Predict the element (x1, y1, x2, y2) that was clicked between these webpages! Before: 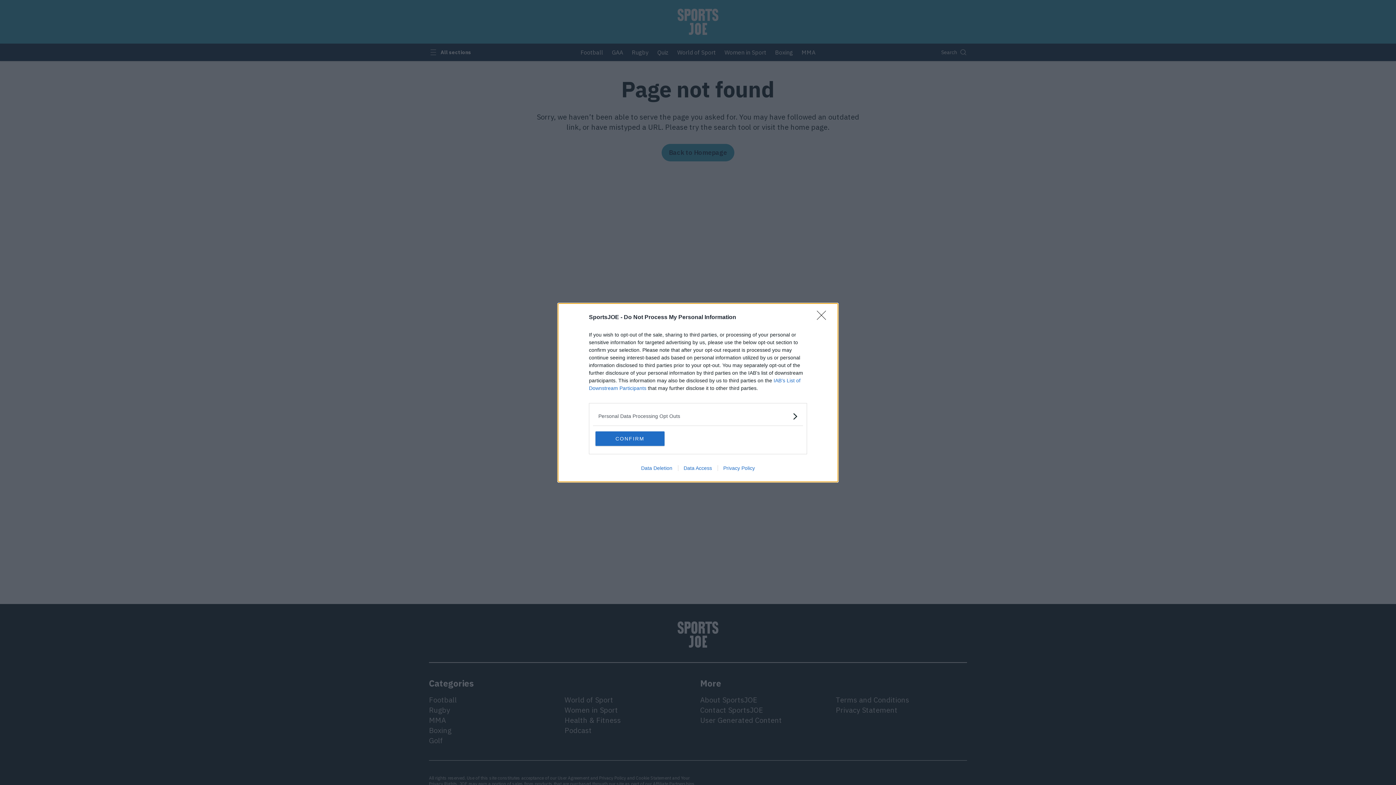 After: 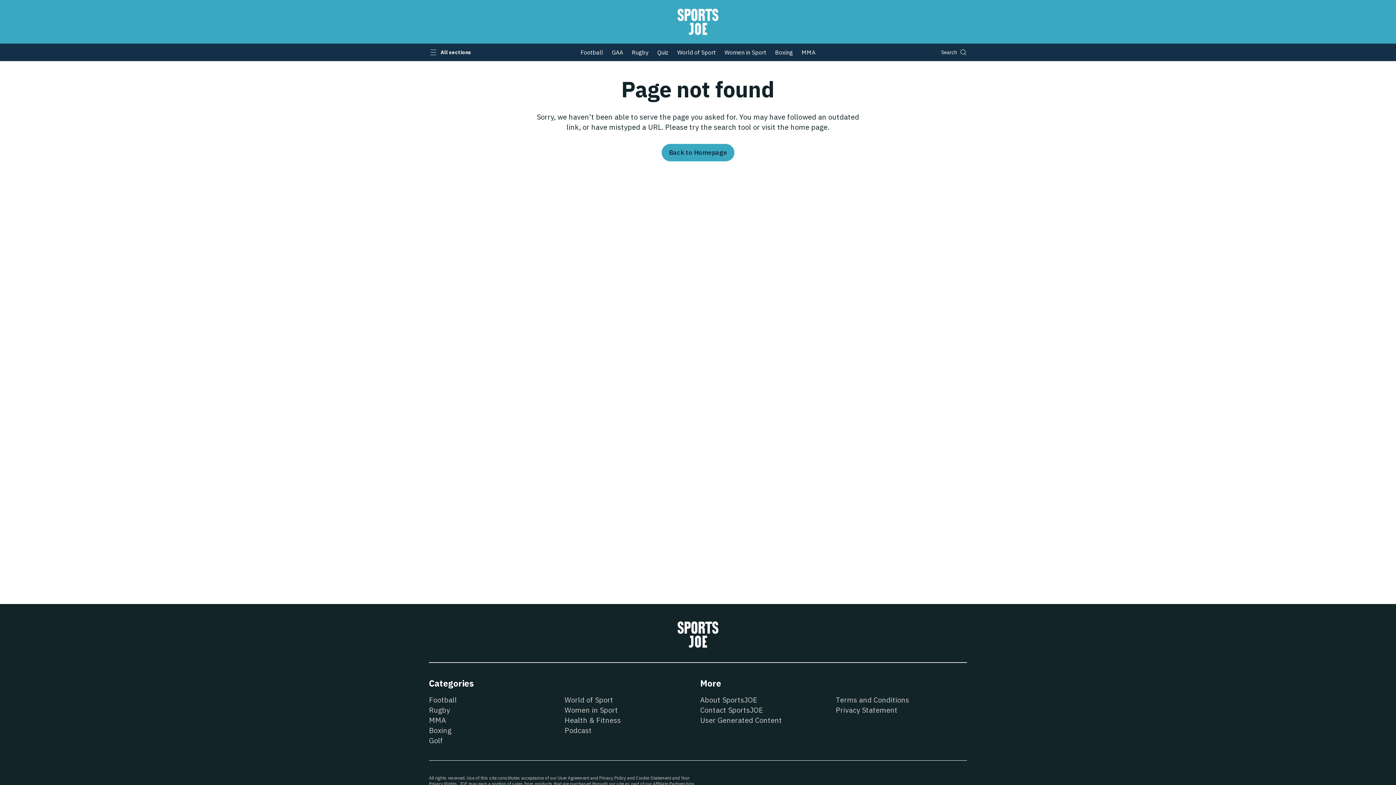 Action: bbox: (817, 310, 830, 324) label: Close